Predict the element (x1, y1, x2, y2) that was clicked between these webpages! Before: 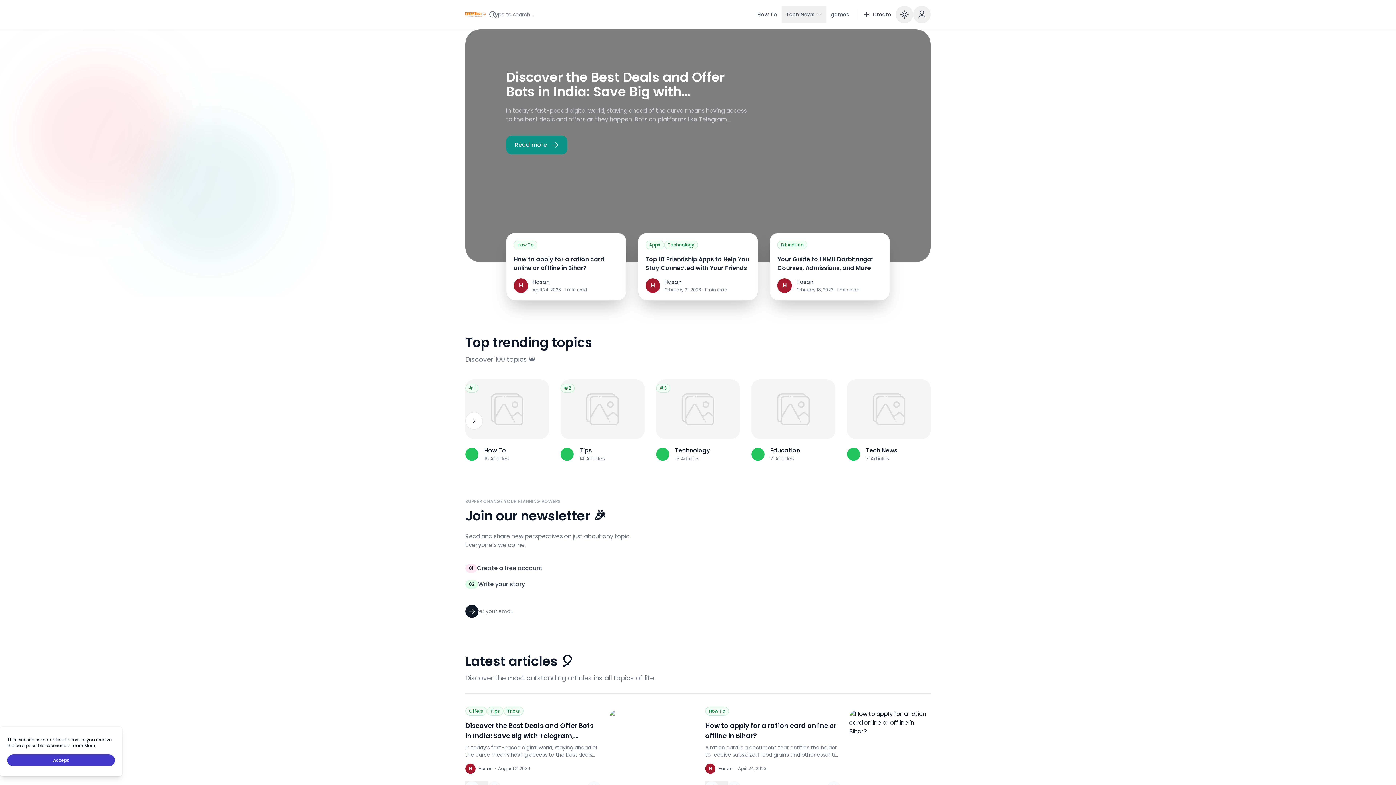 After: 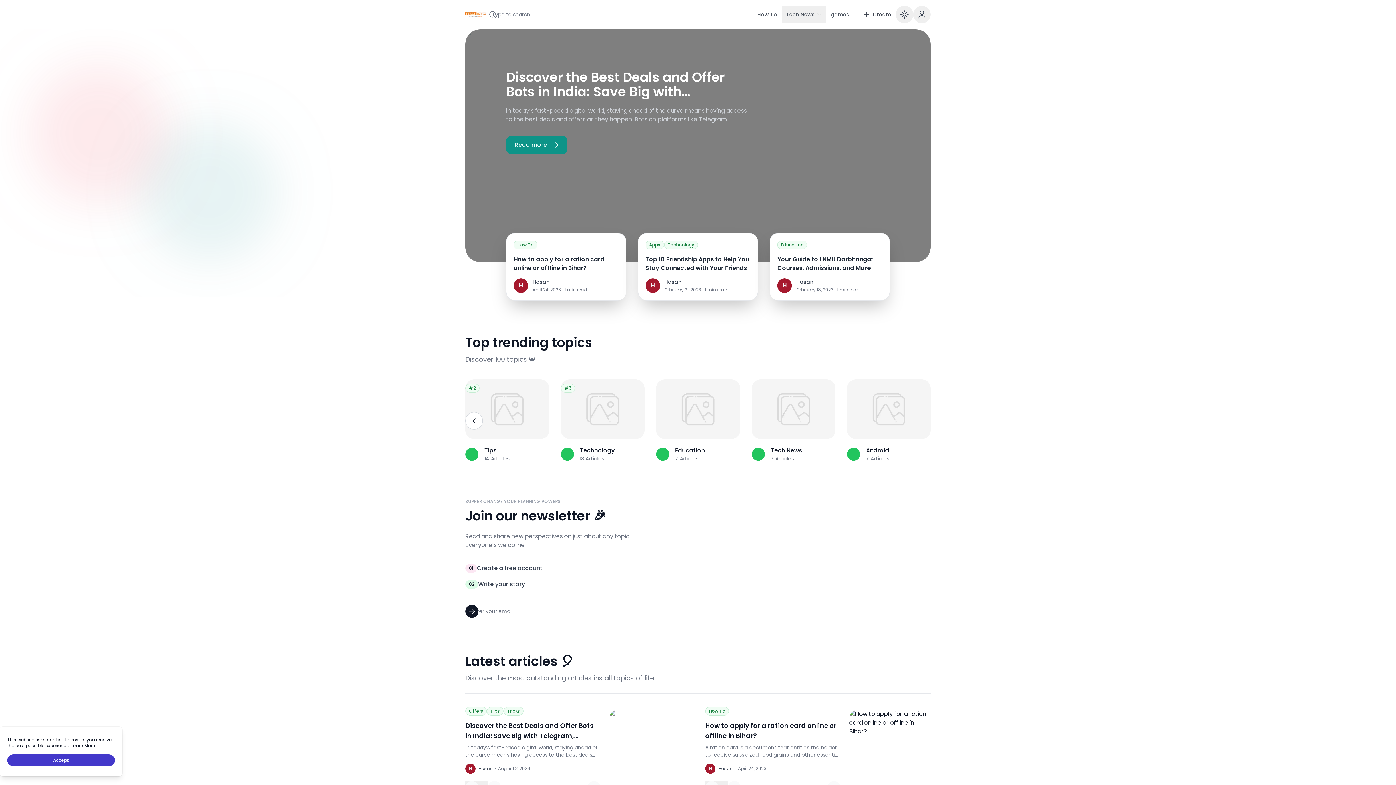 Action: bbox: (465, 412, 482, 429)